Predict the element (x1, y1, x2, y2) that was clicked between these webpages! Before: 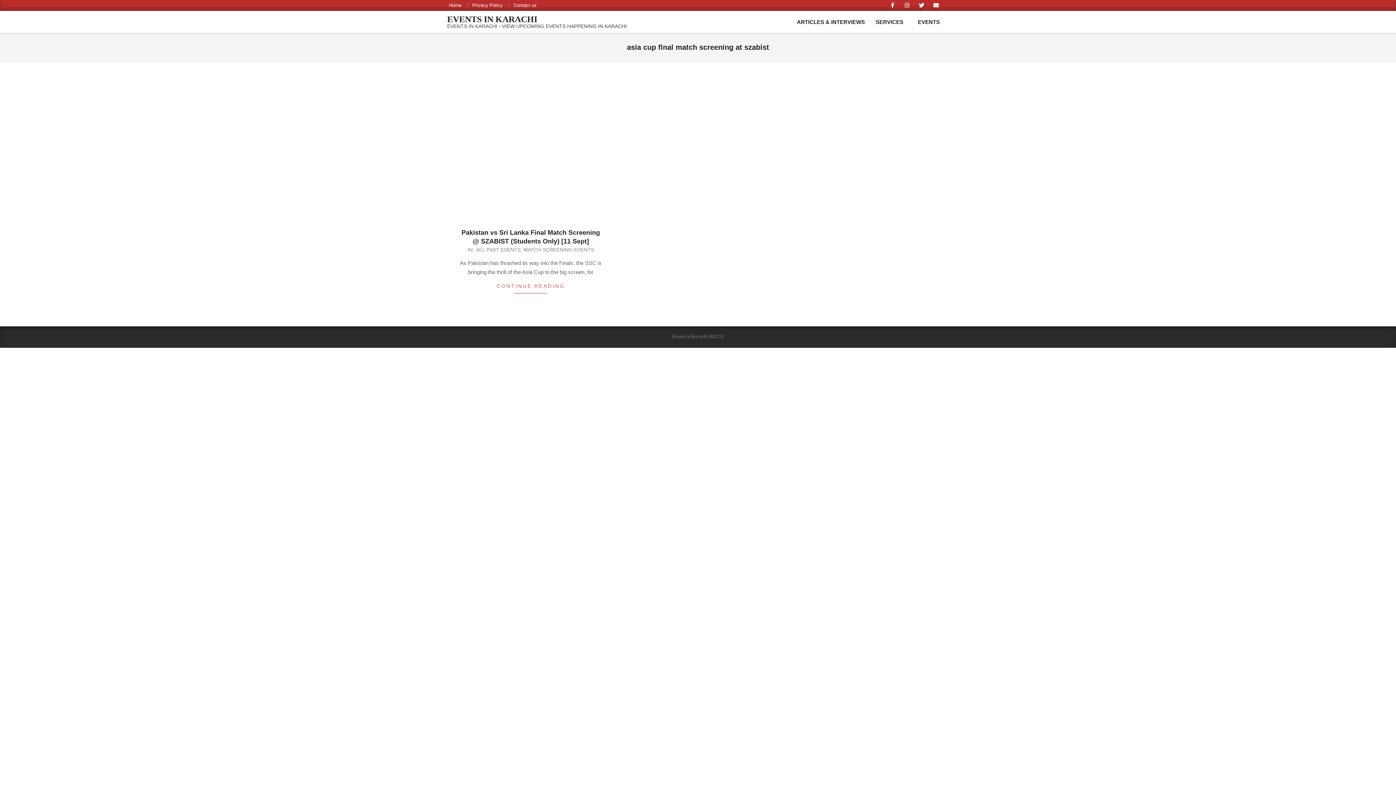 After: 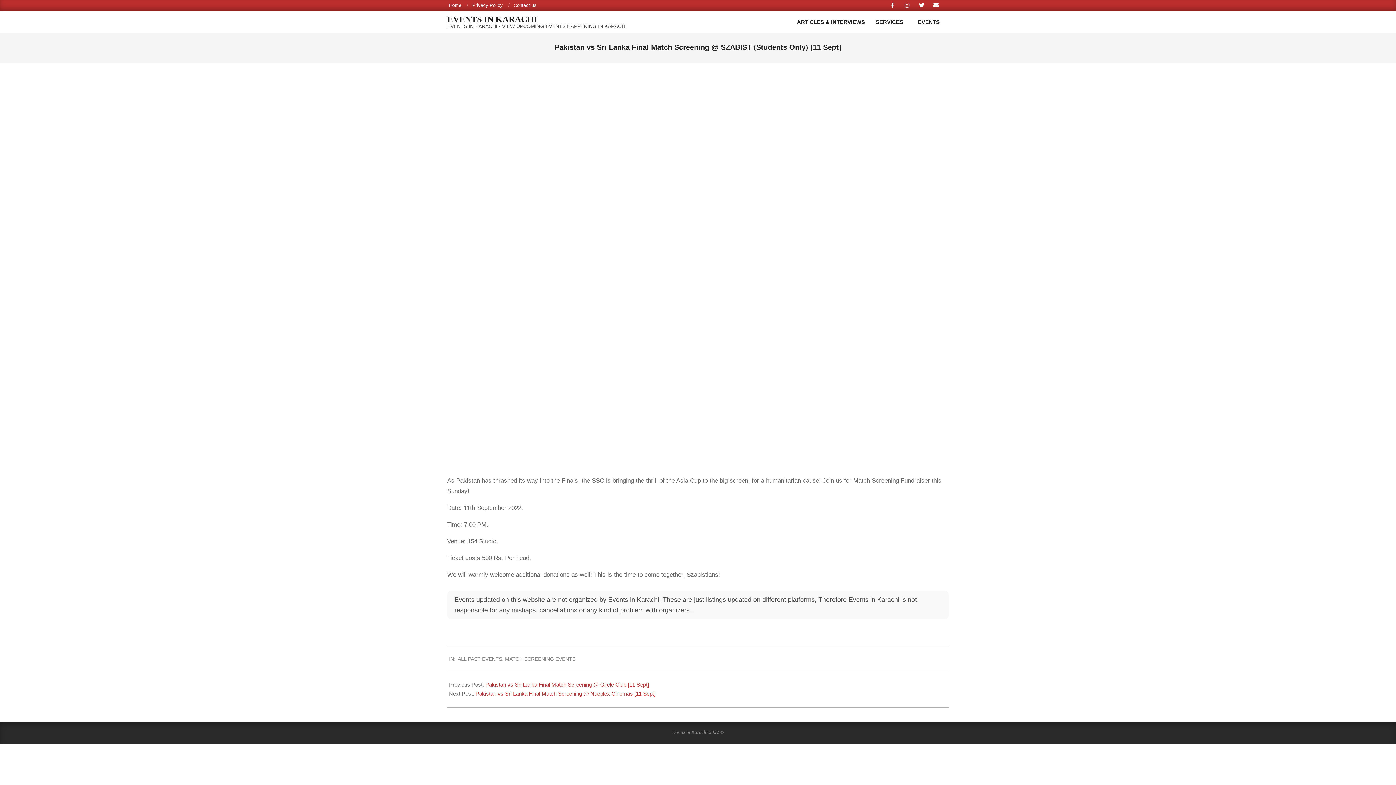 Action: bbox: (458, 75, 603, 221)